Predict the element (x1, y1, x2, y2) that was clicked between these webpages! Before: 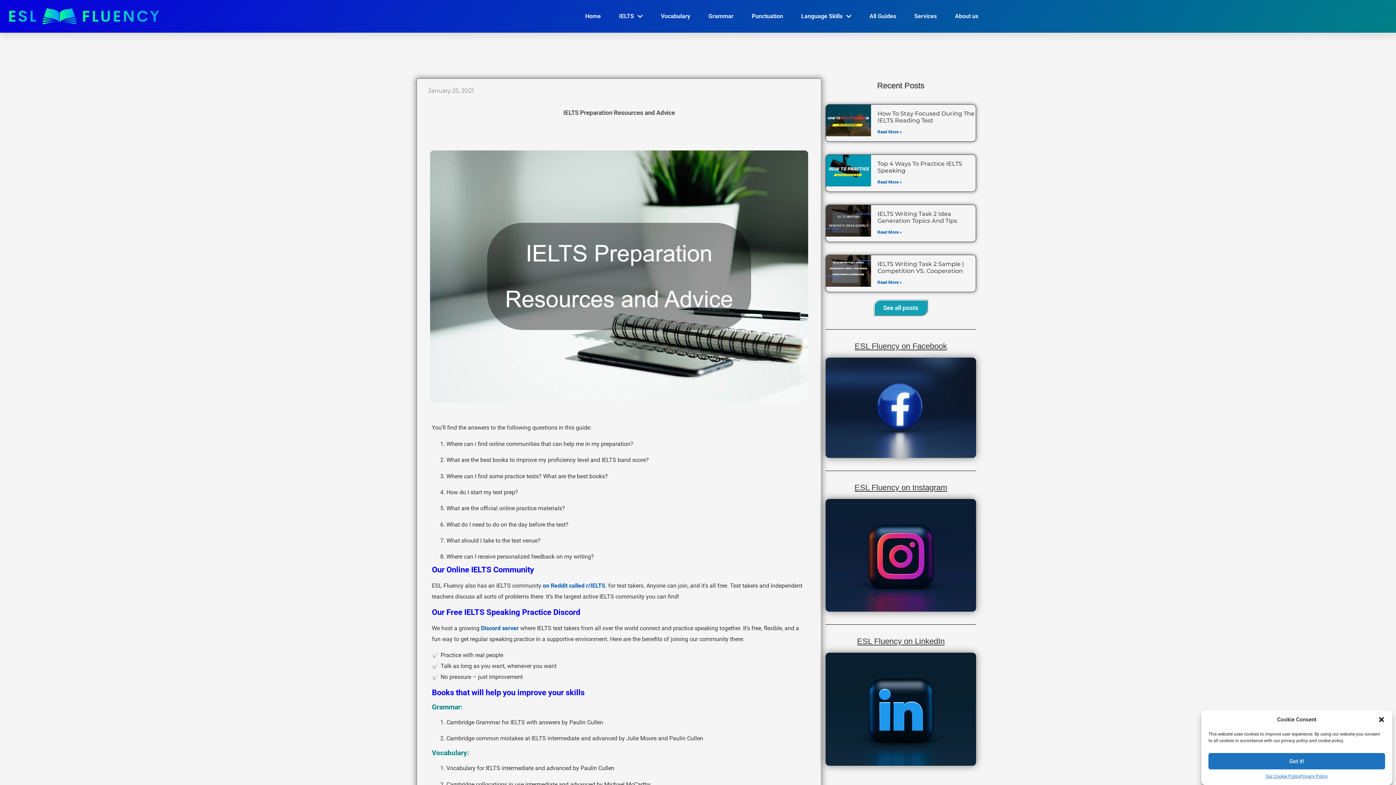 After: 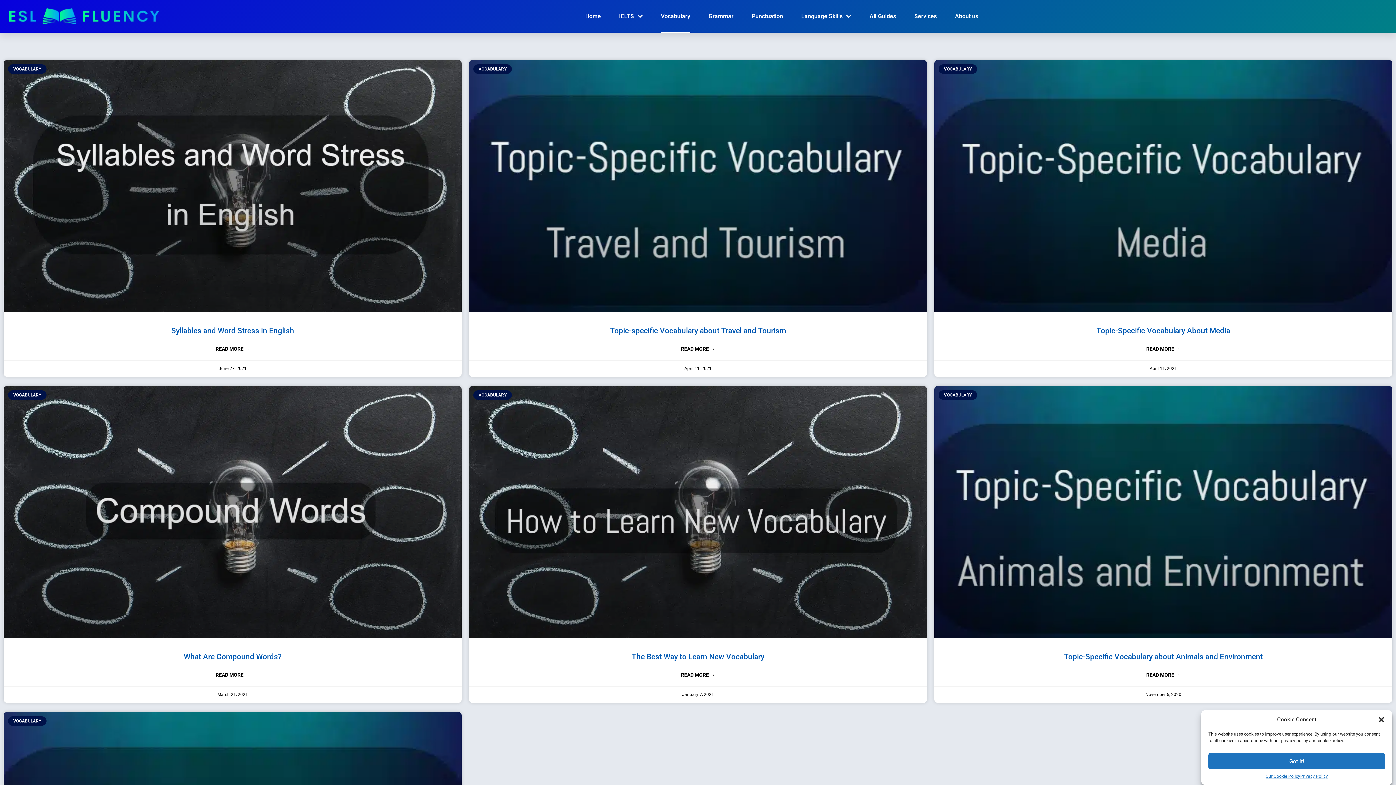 Action: label: Vocabulary bbox: (661, 0, 690, 32)